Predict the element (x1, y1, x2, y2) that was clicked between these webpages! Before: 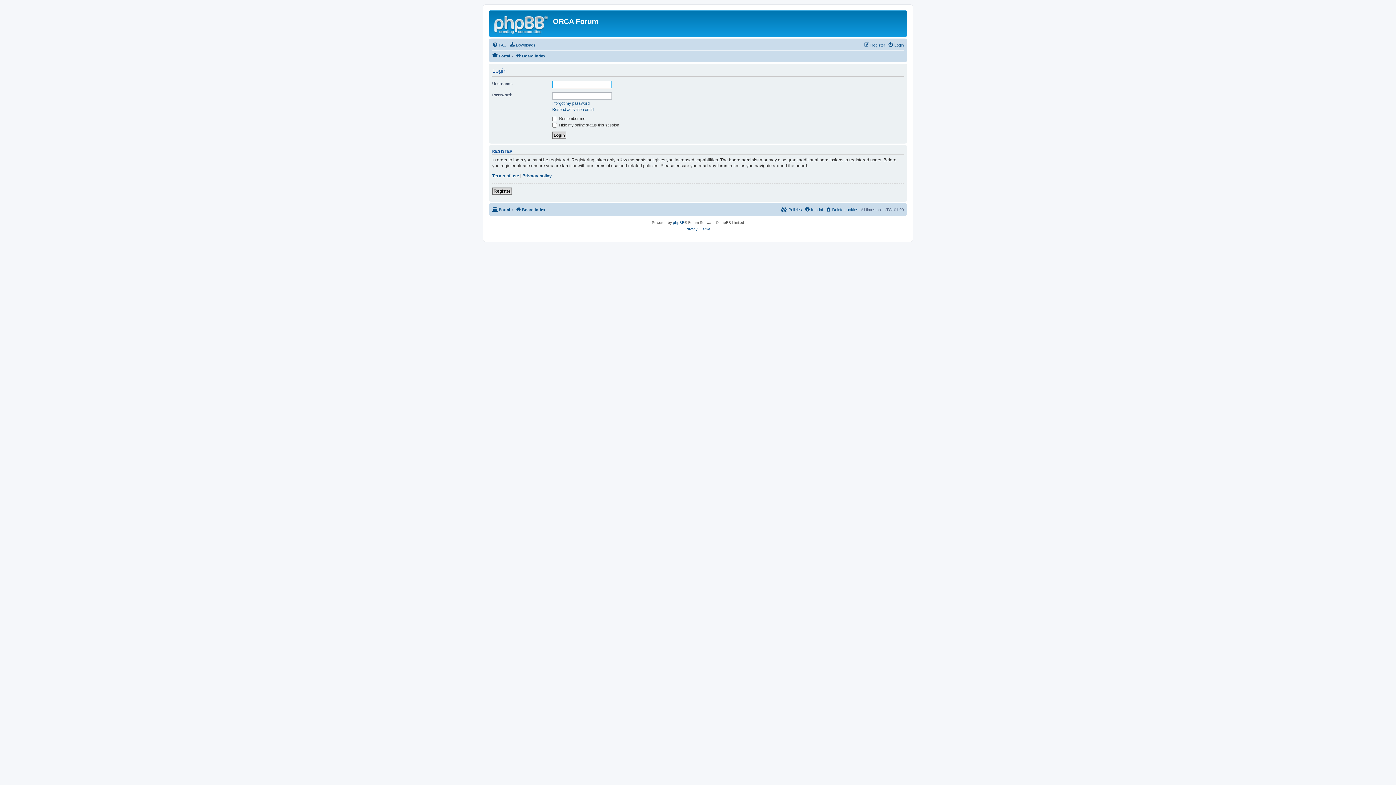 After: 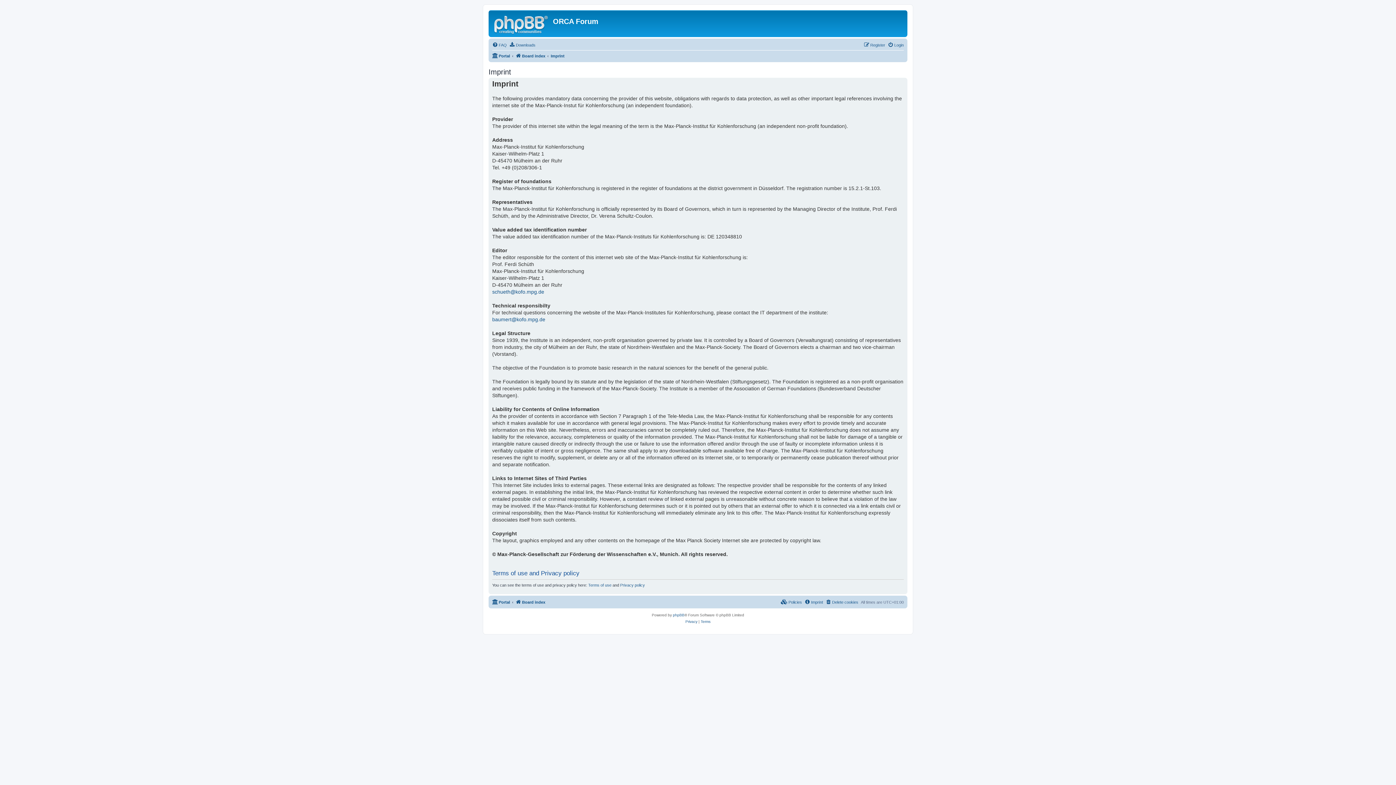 Action: bbox: (804, 205, 823, 214) label: Imprint